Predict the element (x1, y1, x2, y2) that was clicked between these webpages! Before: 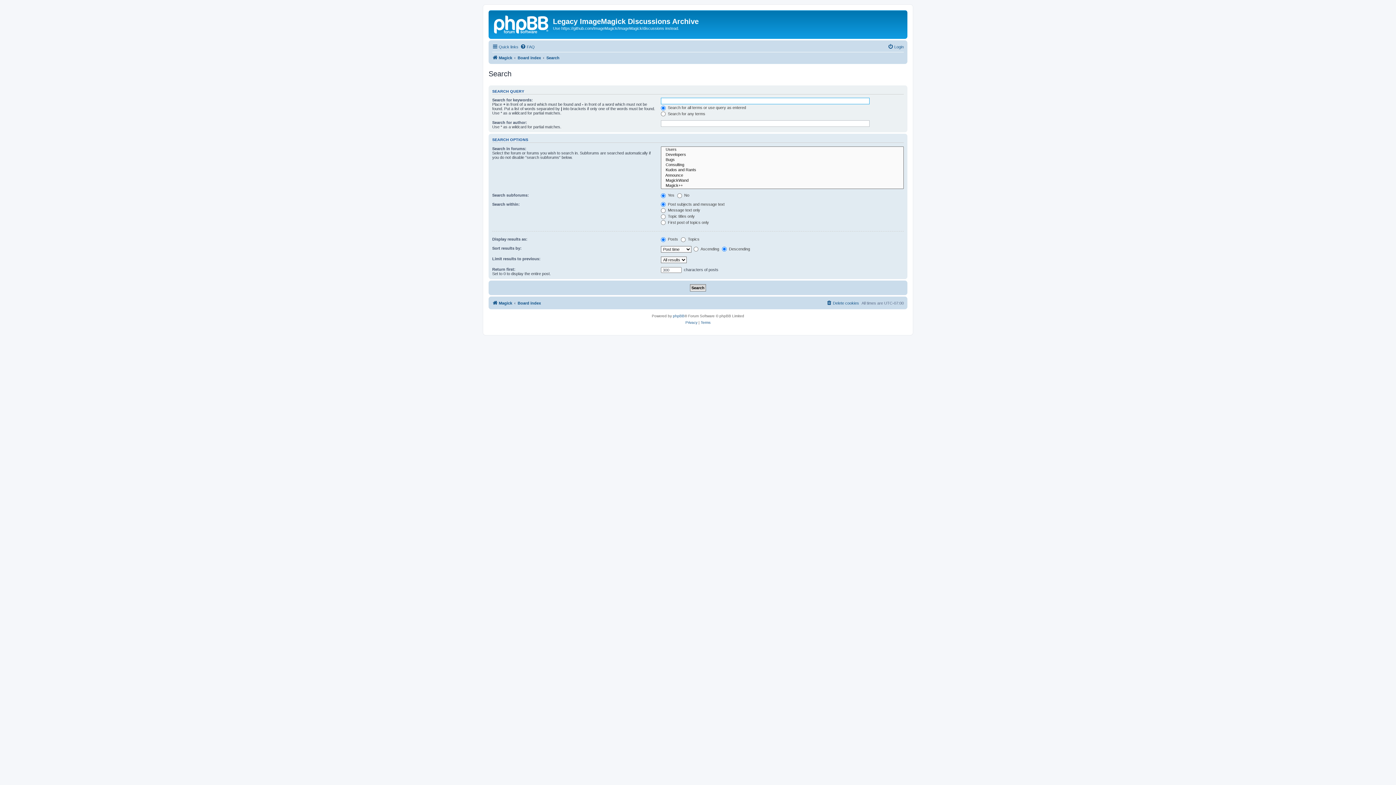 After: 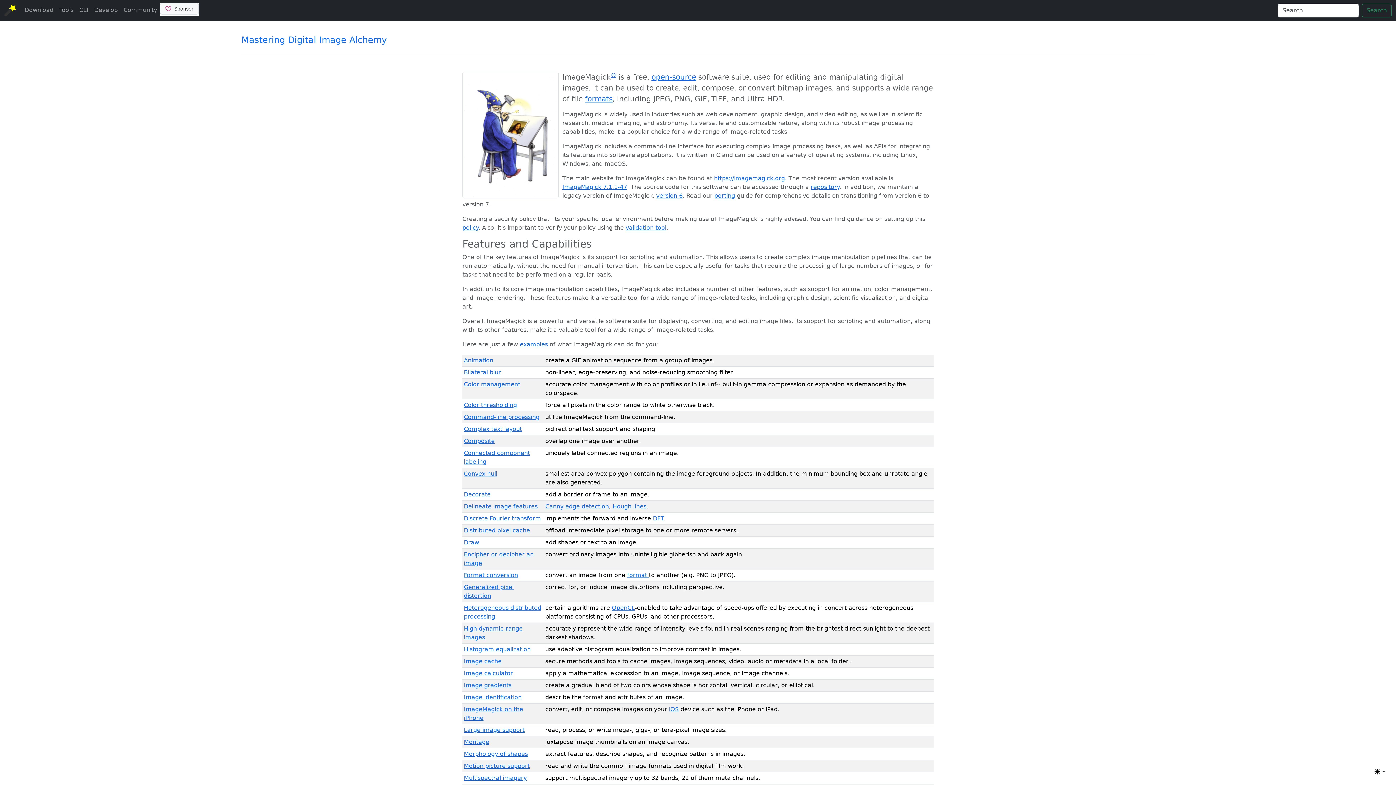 Action: label: Magick bbox: (492, 53, 512, 62)